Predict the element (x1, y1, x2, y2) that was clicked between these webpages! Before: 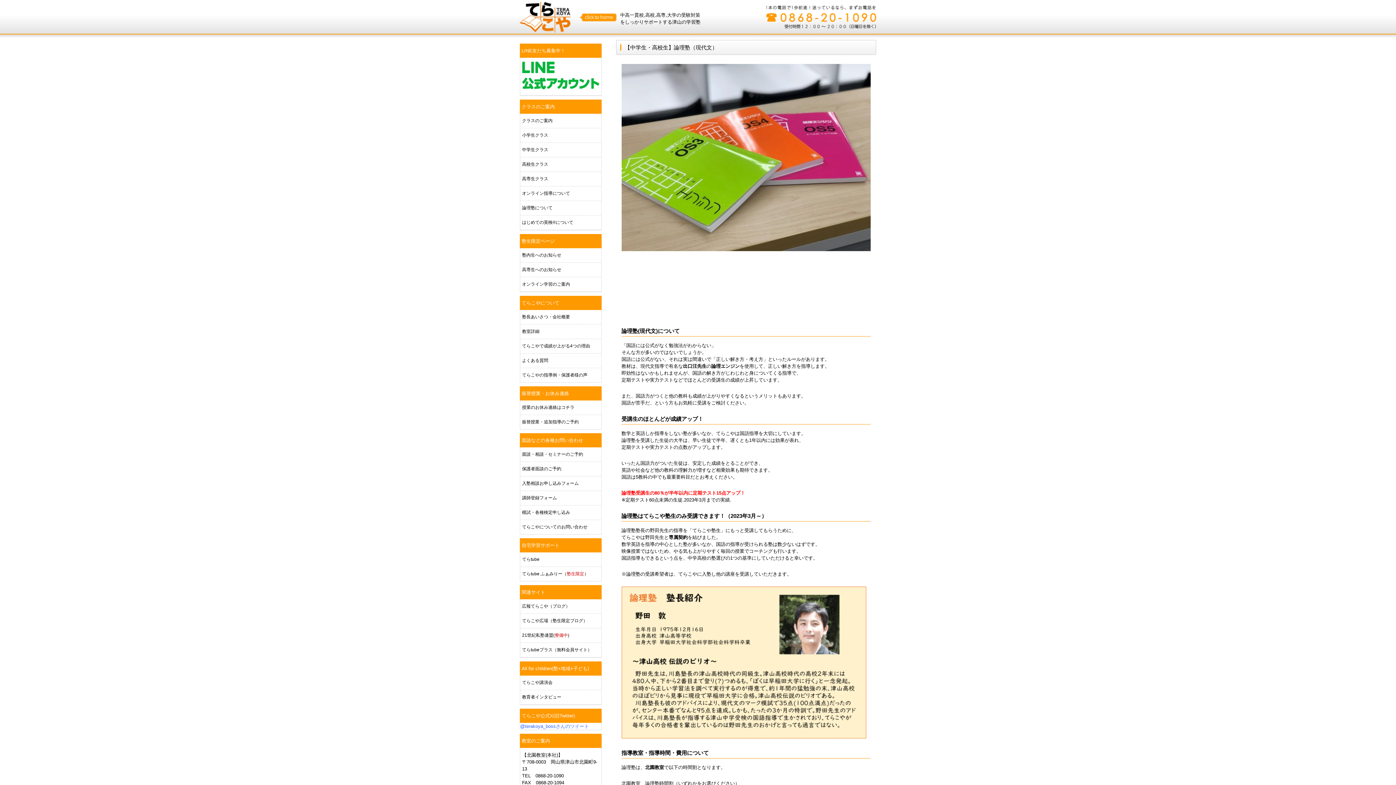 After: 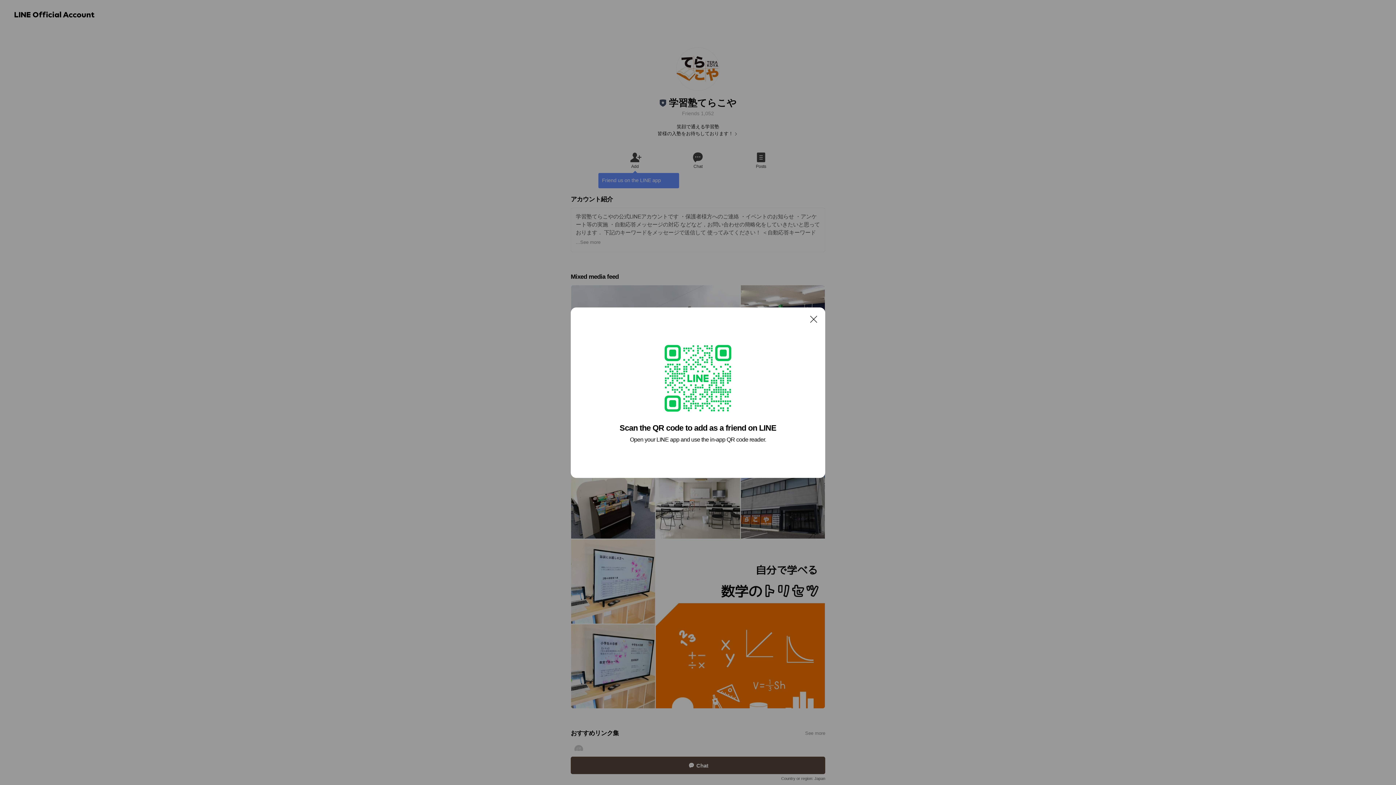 Action: label: LINE友だち募集中！ bbox: (520, 43, 601, 57)